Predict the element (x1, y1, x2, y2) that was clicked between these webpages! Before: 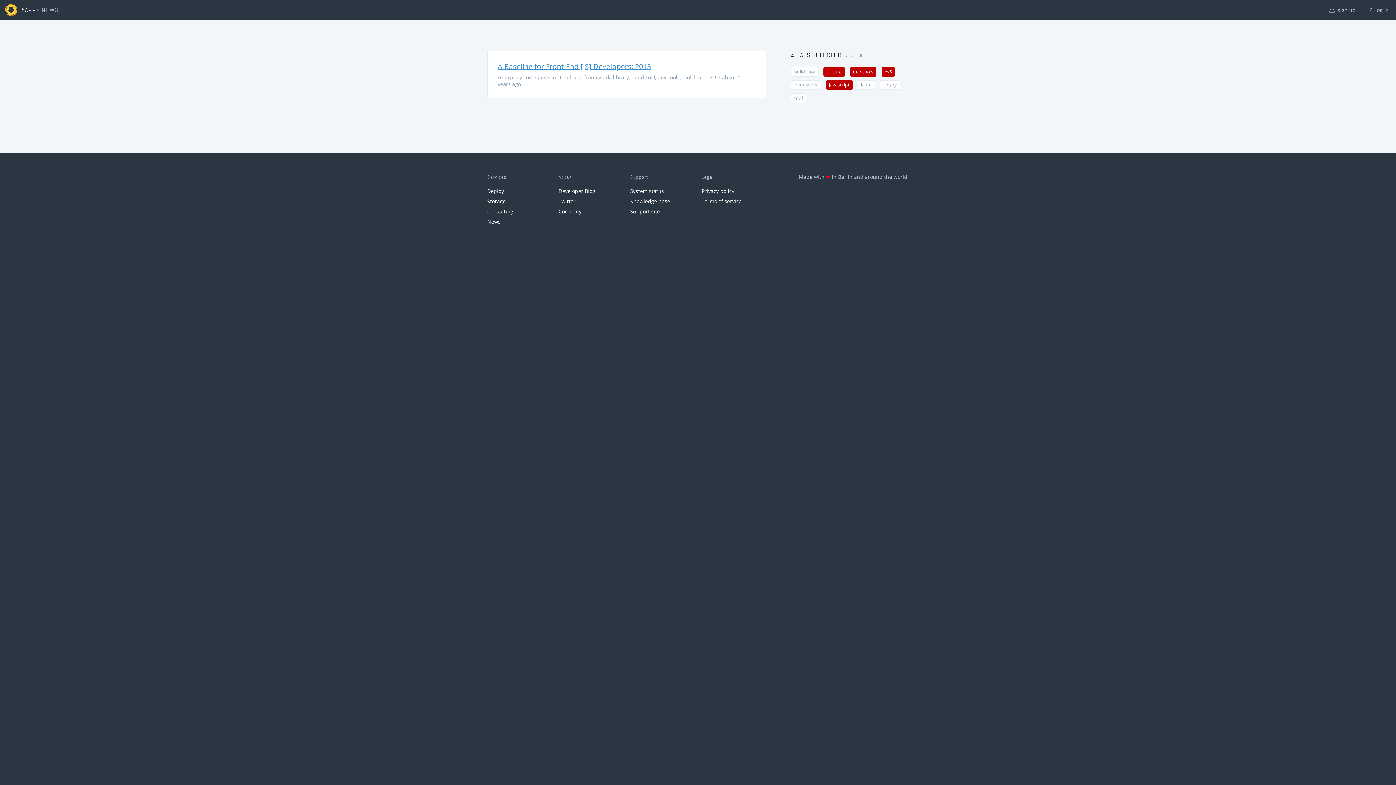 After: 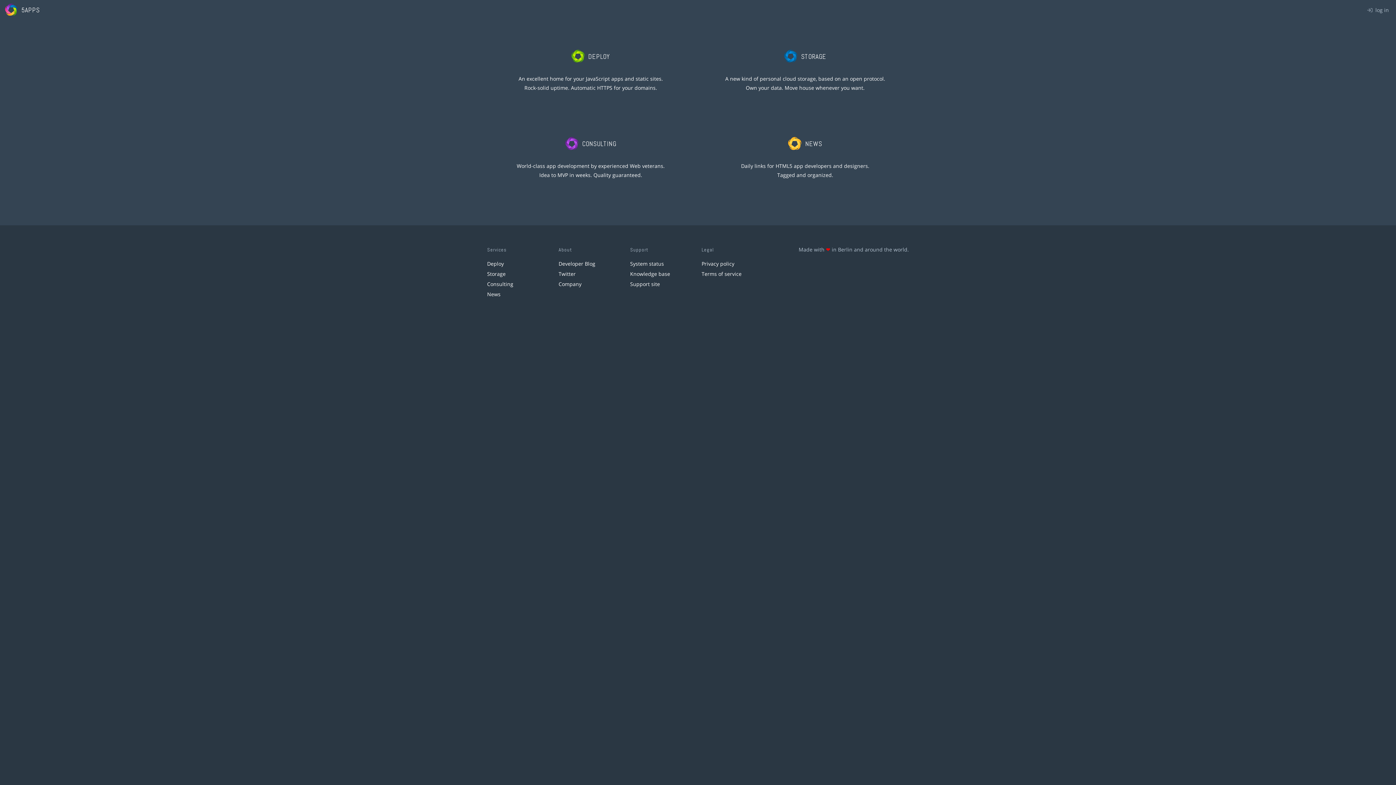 Action: label: 5APPS bbox: (21, 5, 39, 14)